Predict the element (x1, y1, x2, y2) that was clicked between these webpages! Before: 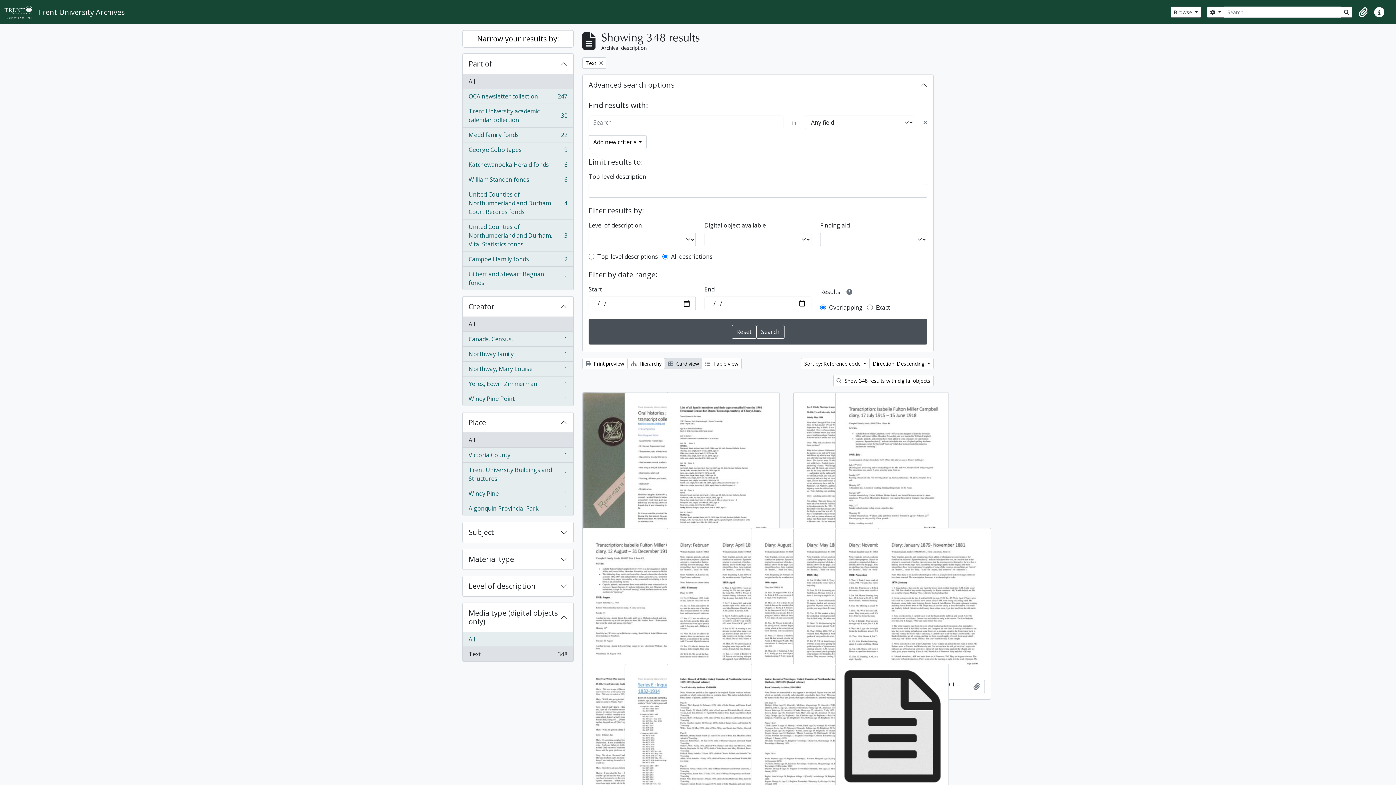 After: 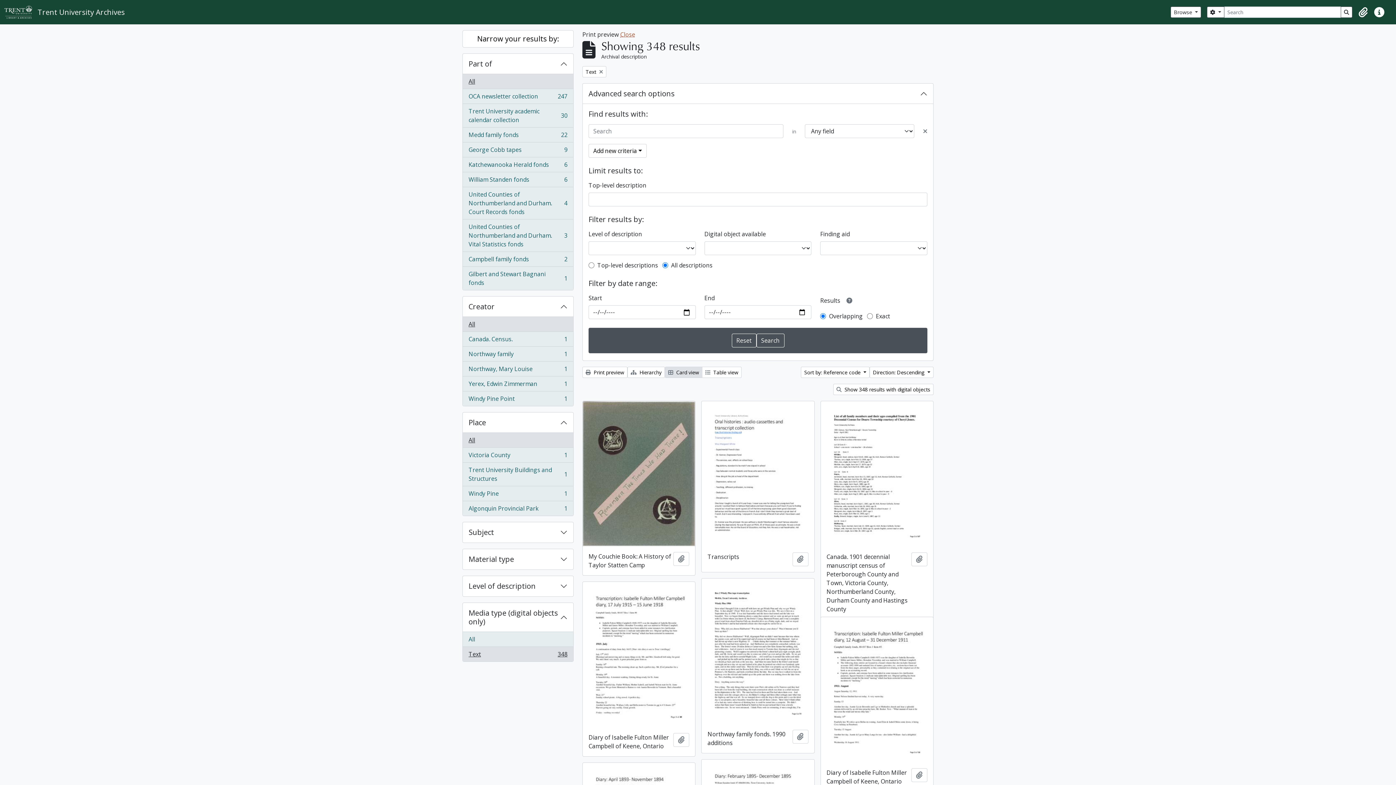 Action: label:  Print preview bbox: (582, 358, 627, 369)